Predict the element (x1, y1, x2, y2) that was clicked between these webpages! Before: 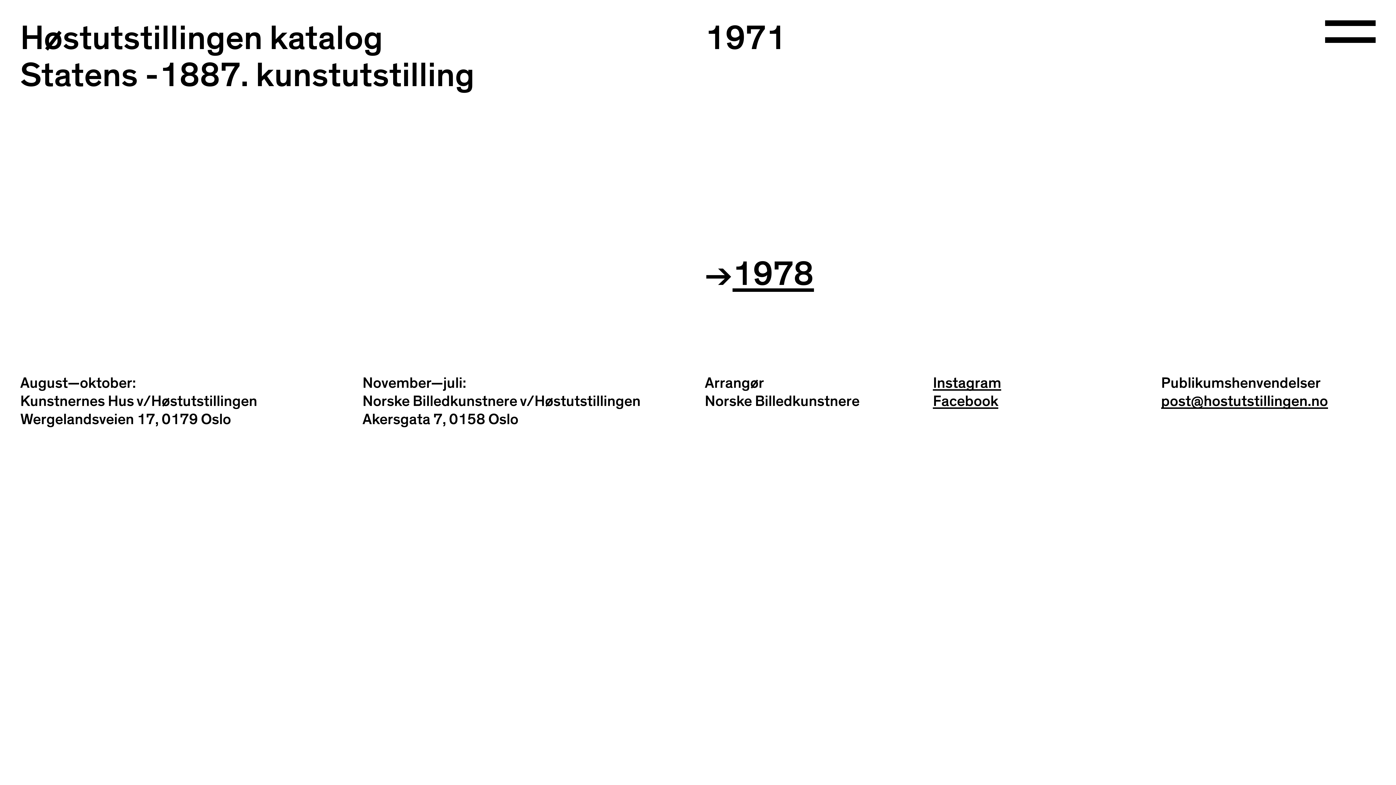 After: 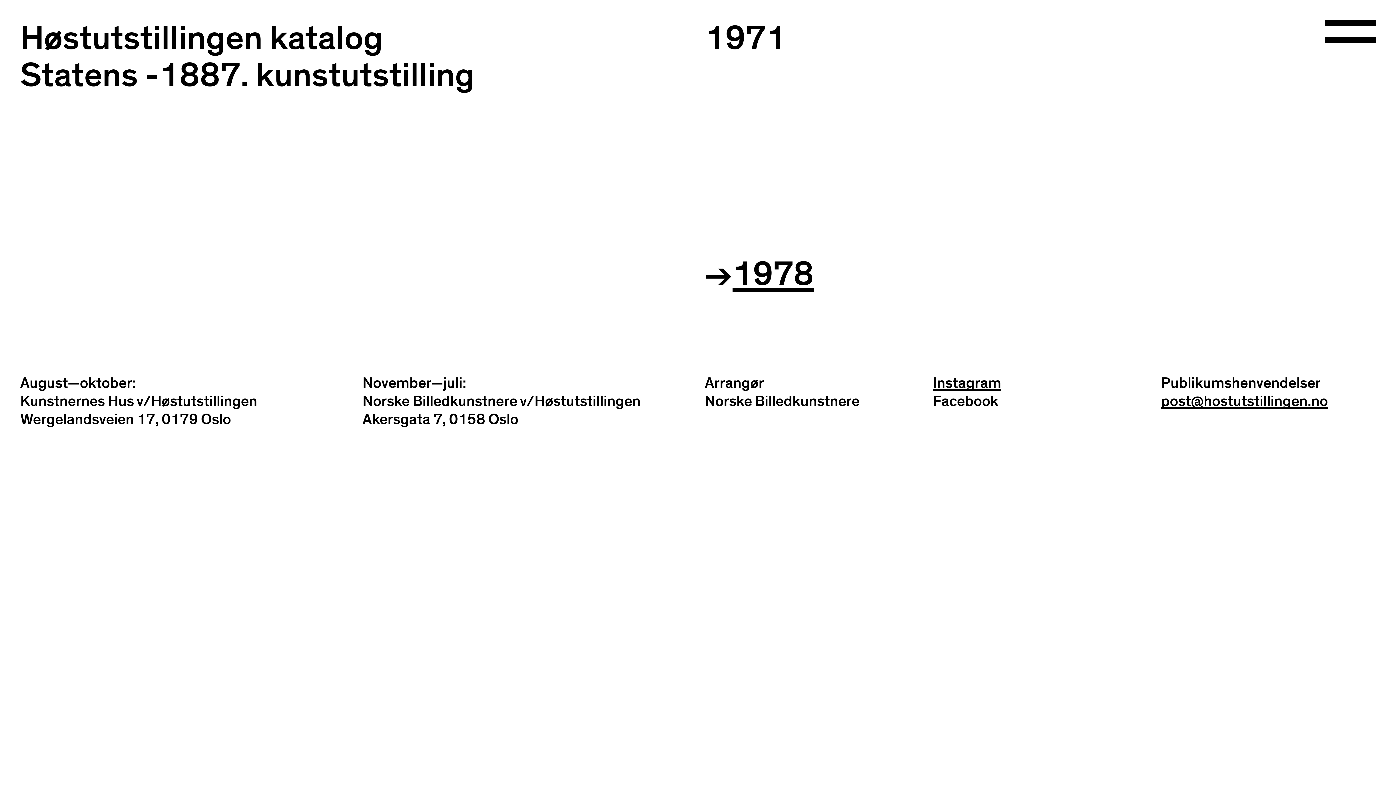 Action: label: Facebook bbox: (933, 394, 998, 409)